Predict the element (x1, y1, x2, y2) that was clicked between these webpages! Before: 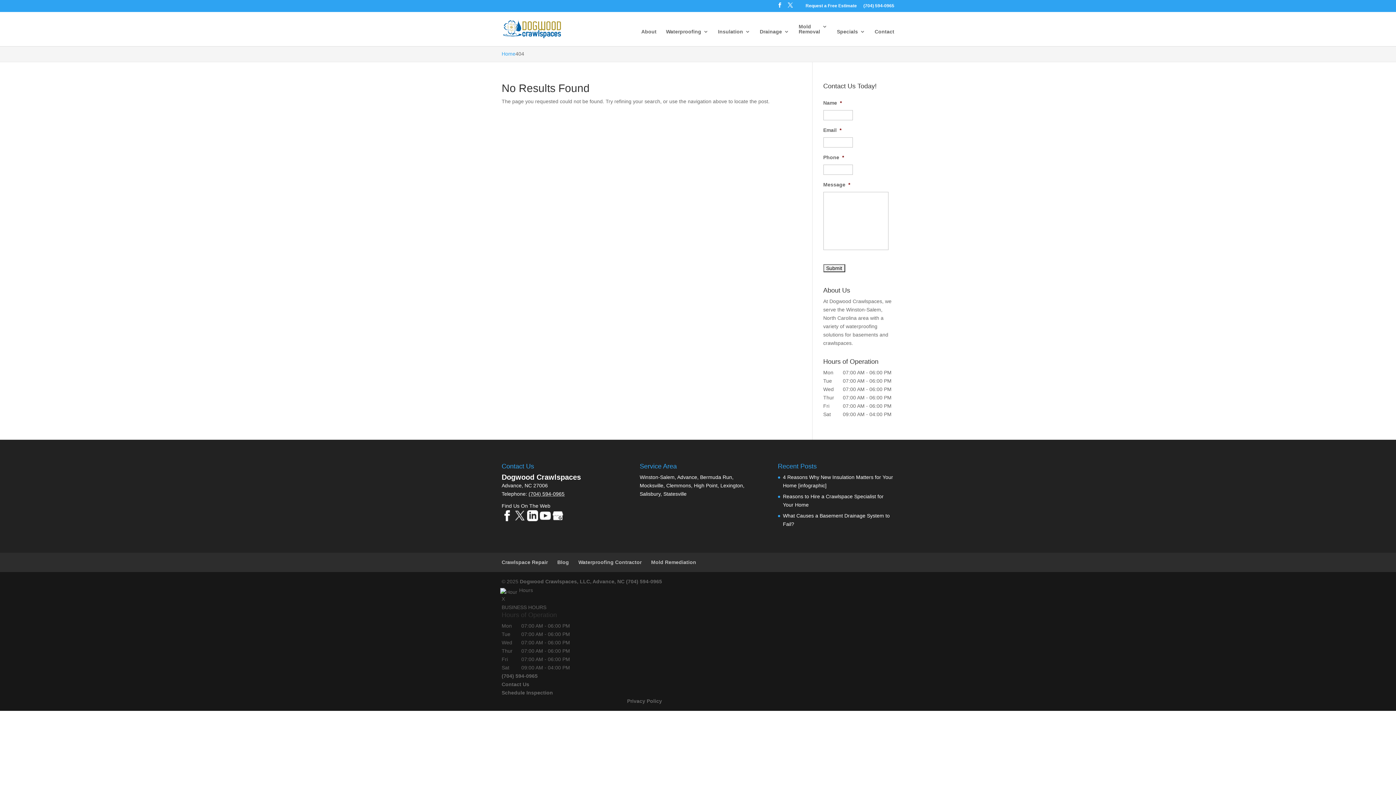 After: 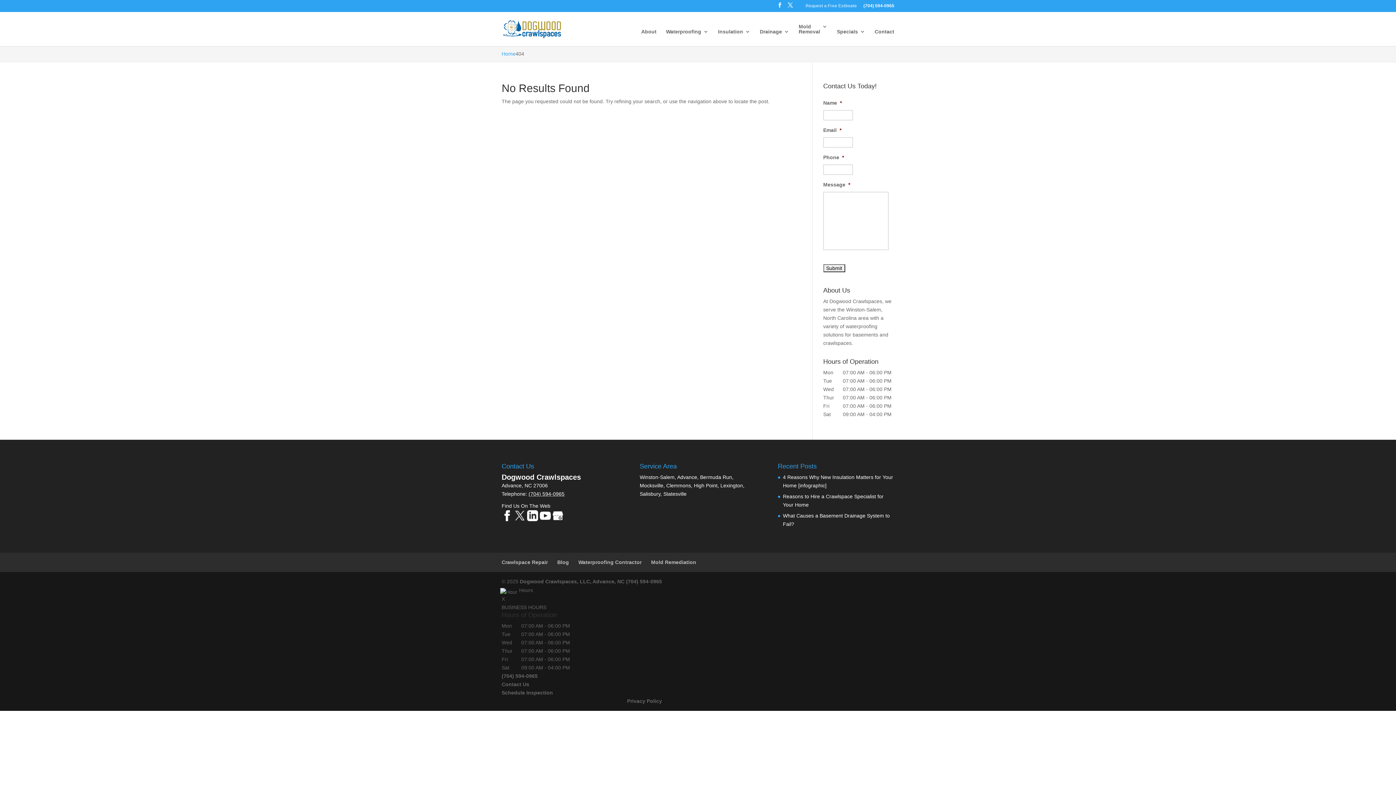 Action: bbox: (805, 3, 857, 11) label: Request a Free Estimate